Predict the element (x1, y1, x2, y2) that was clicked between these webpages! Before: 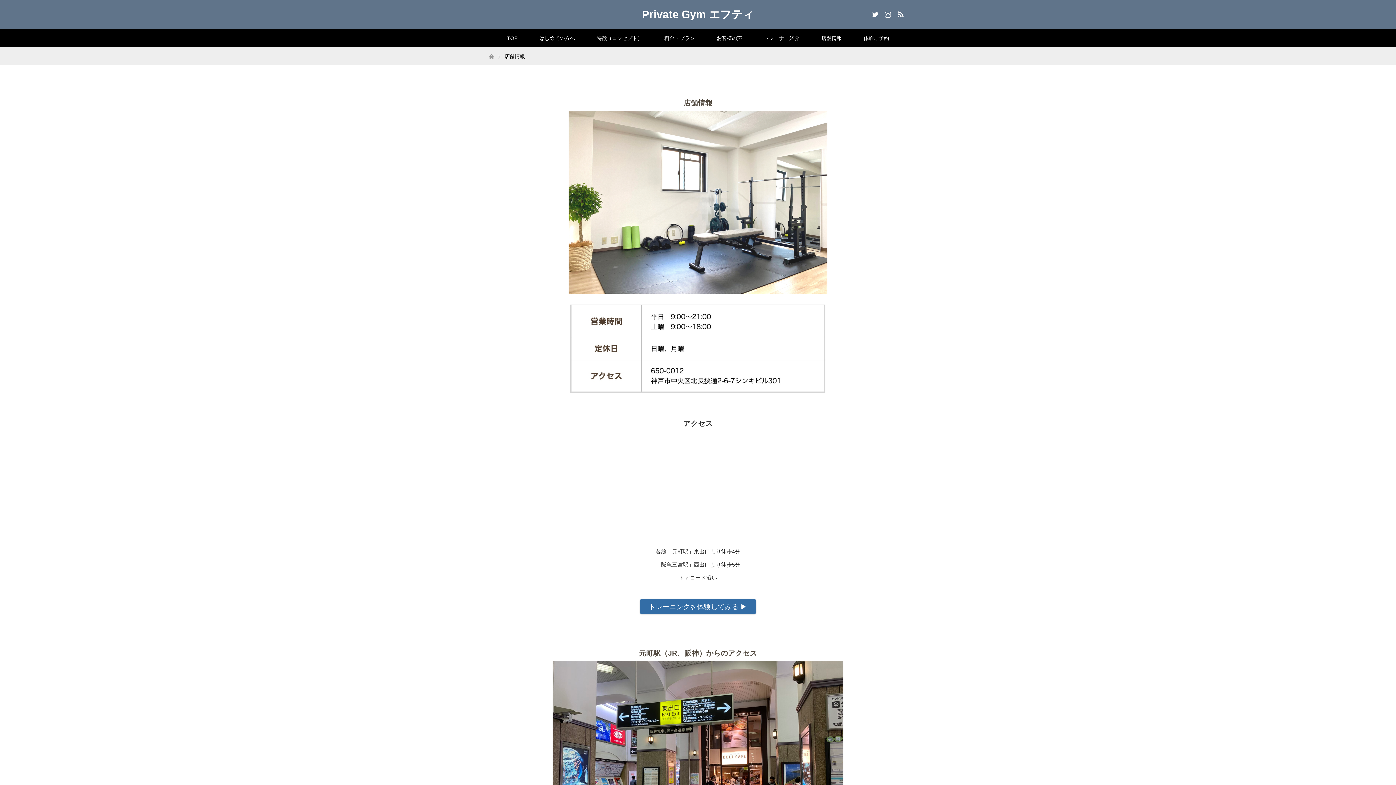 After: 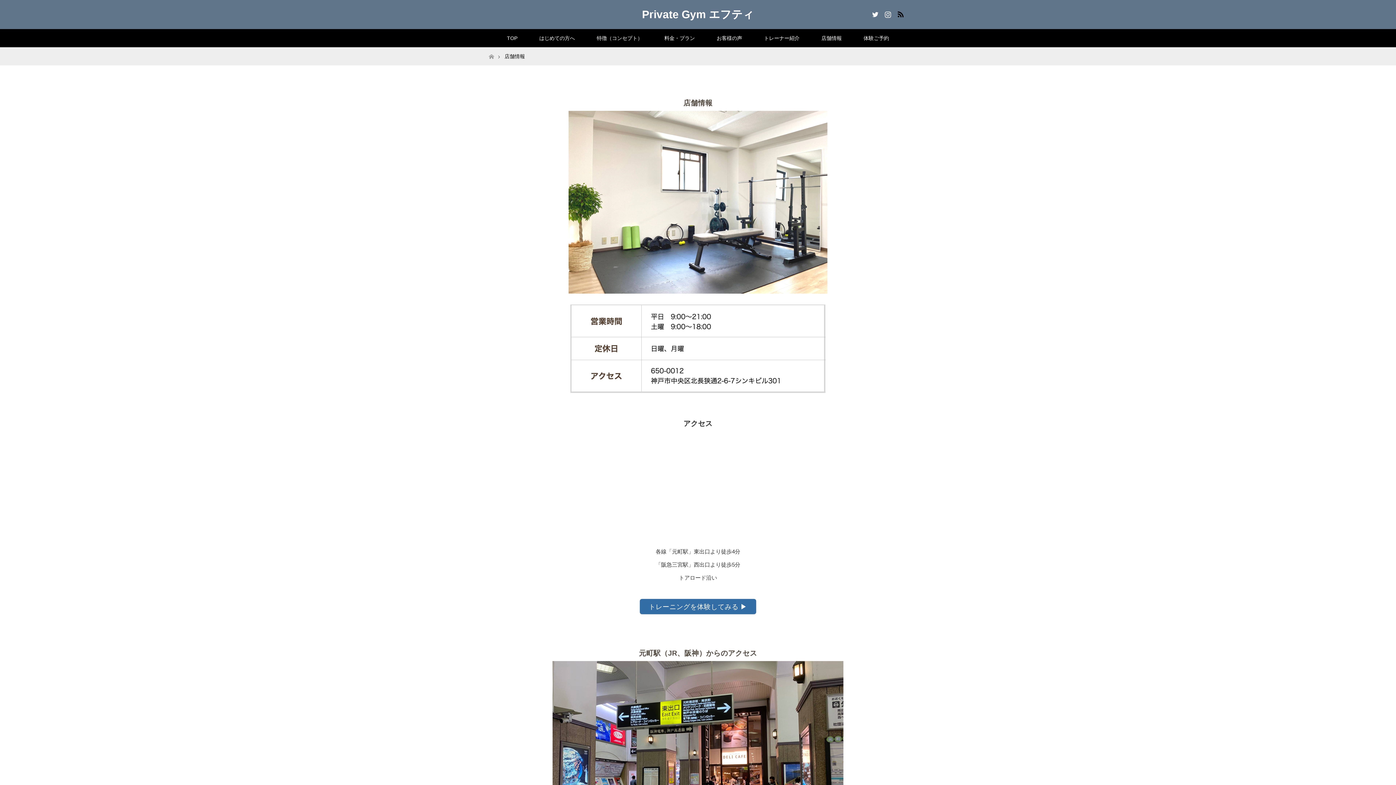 Action: bbox: (894, 7, 905, 18) label: RSS